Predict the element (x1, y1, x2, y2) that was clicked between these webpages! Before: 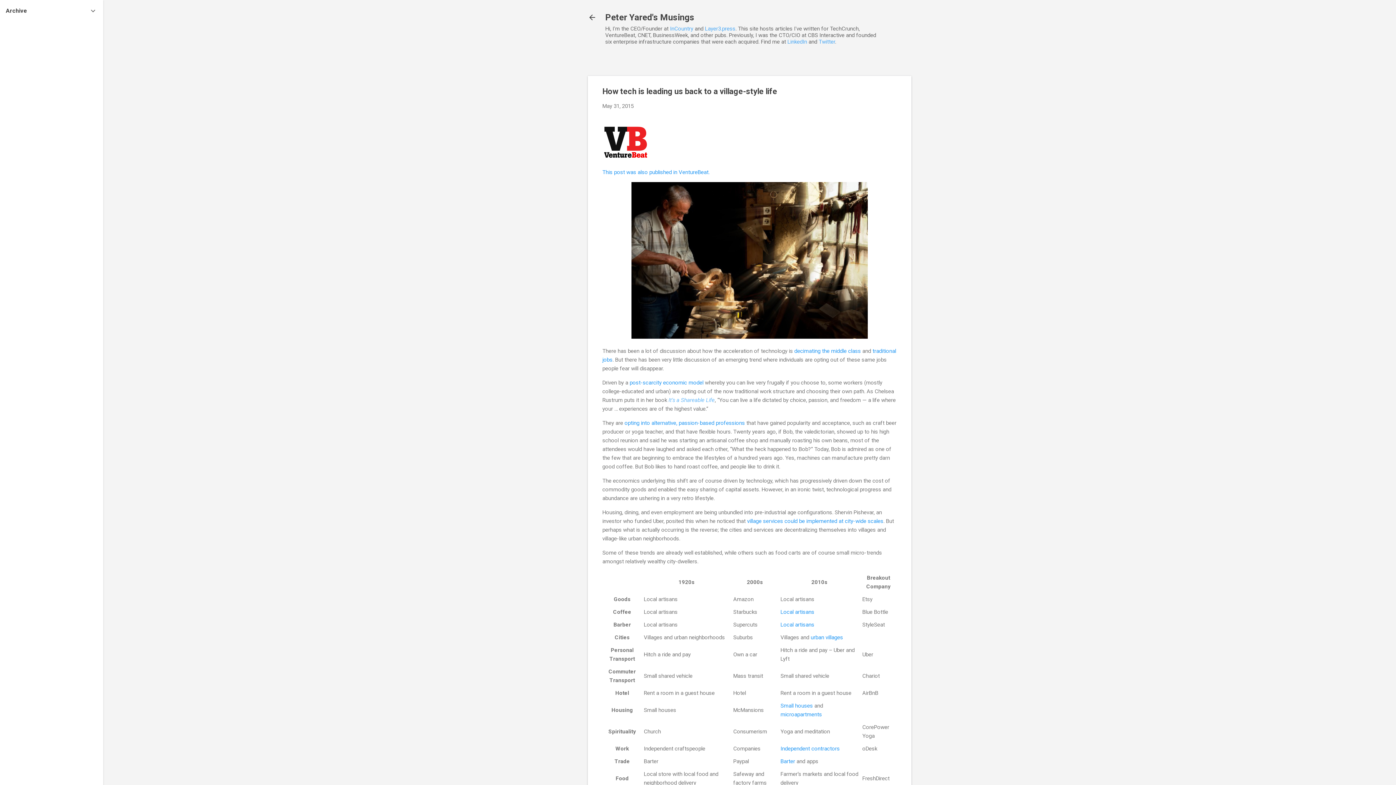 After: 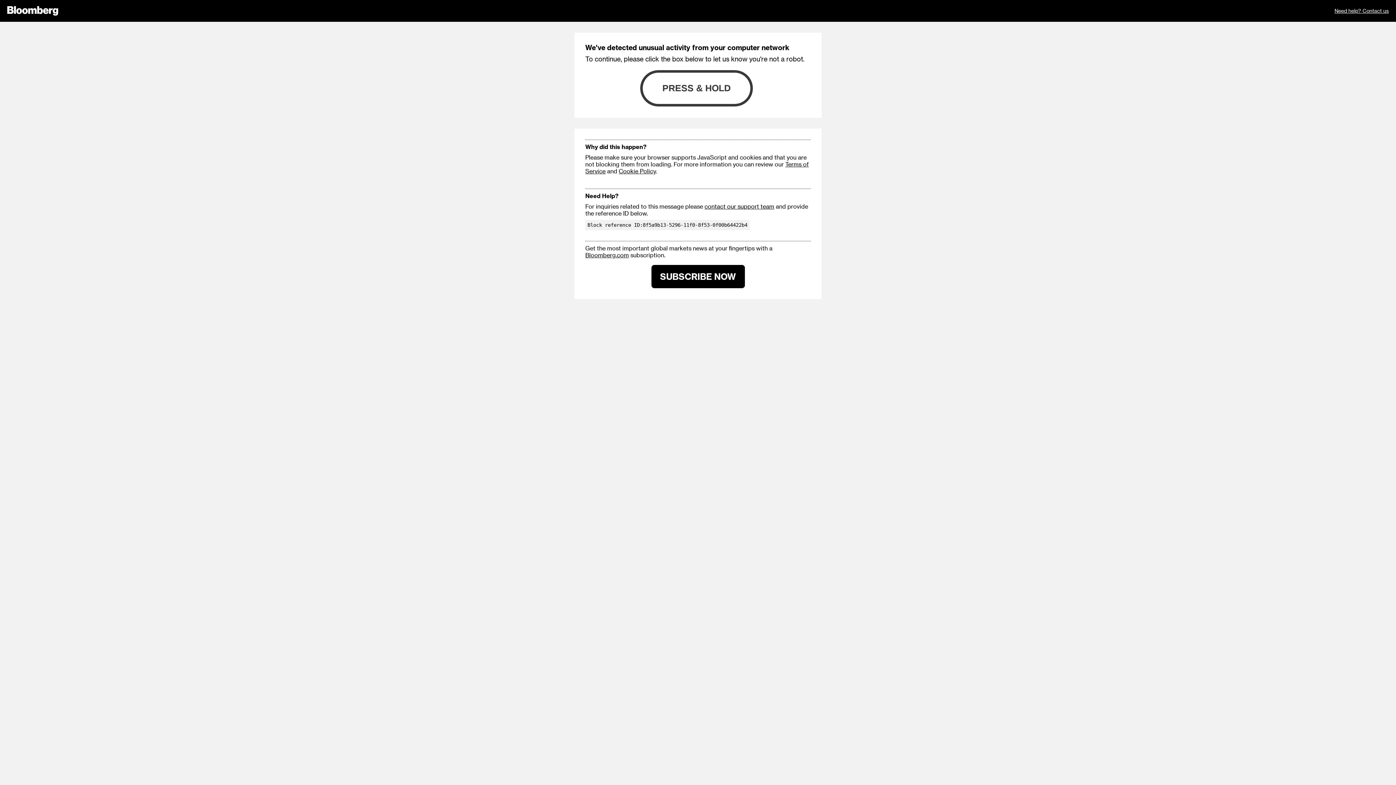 Action: label: Barter bbox: (780, 758, 795, 764)